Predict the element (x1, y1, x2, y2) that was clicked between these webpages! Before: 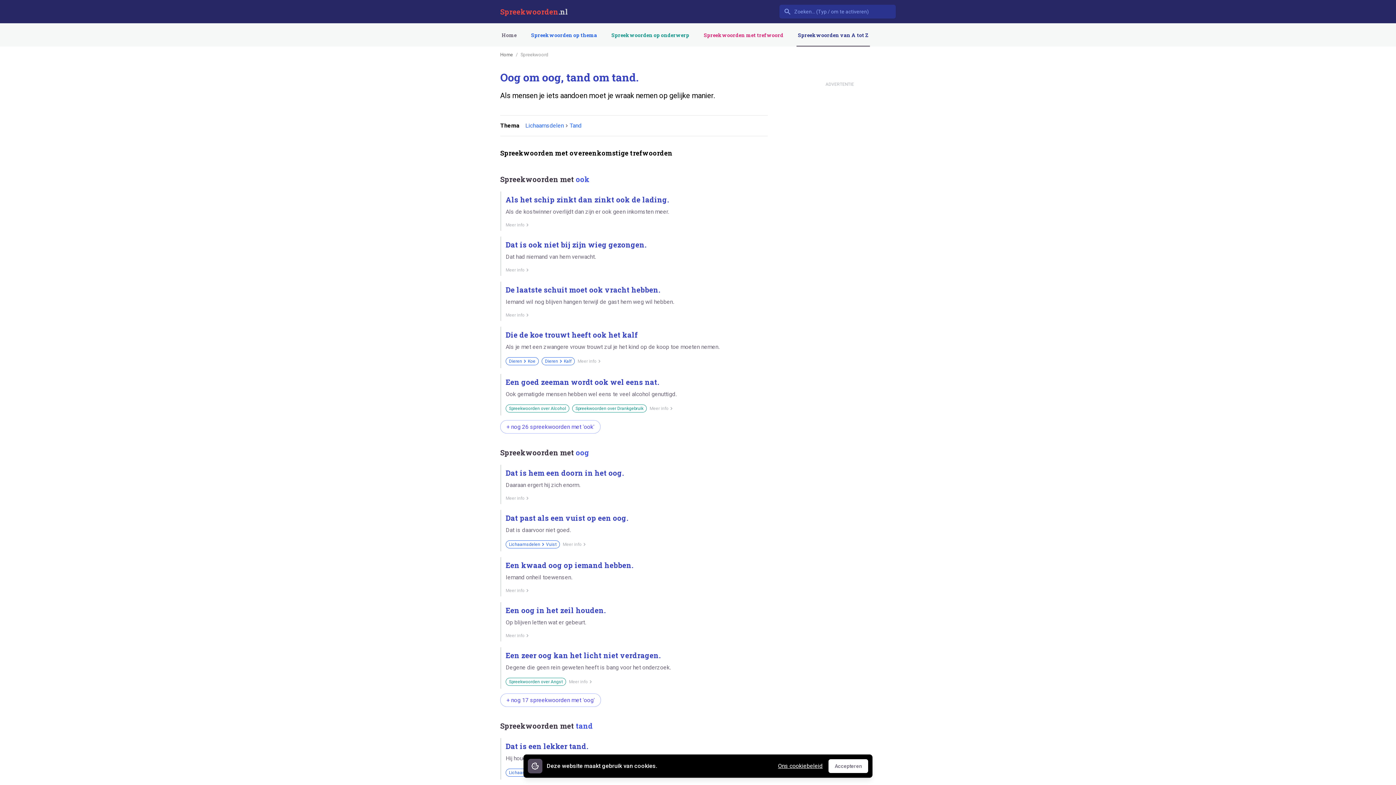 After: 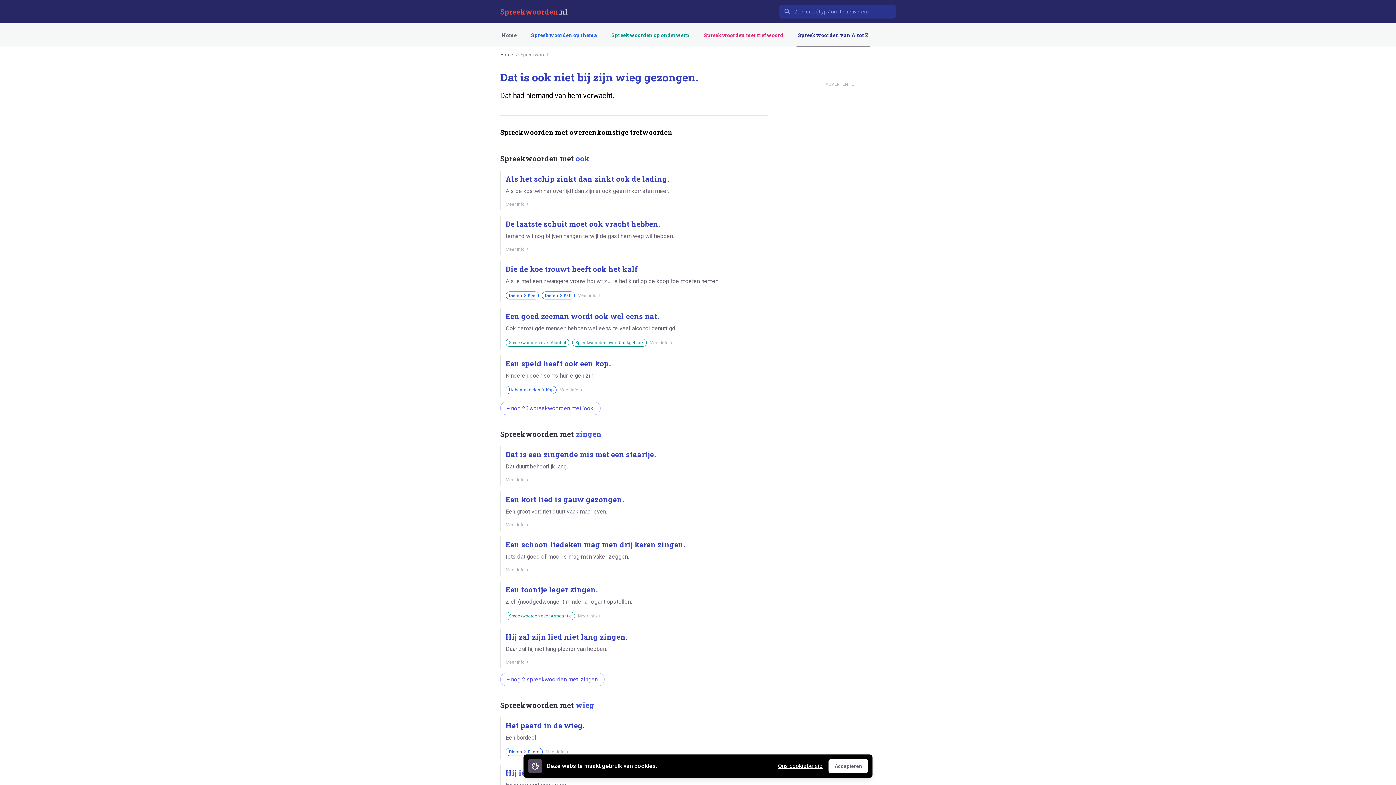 Action: label: Dat is ook niet bij zijn wieg gezongen.

Dat had niemand van hem verwacht.

Meer info bbox: (500, 236, 768, 275)